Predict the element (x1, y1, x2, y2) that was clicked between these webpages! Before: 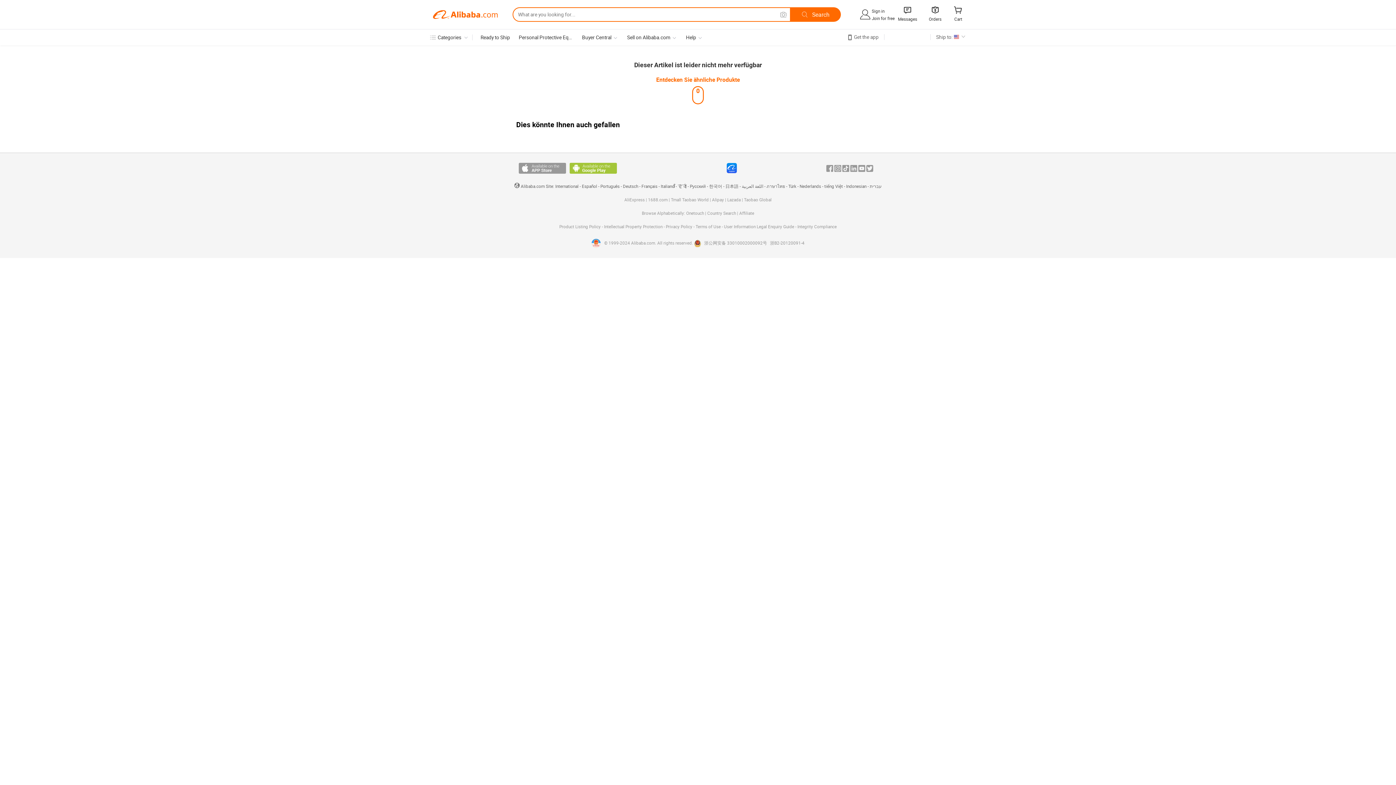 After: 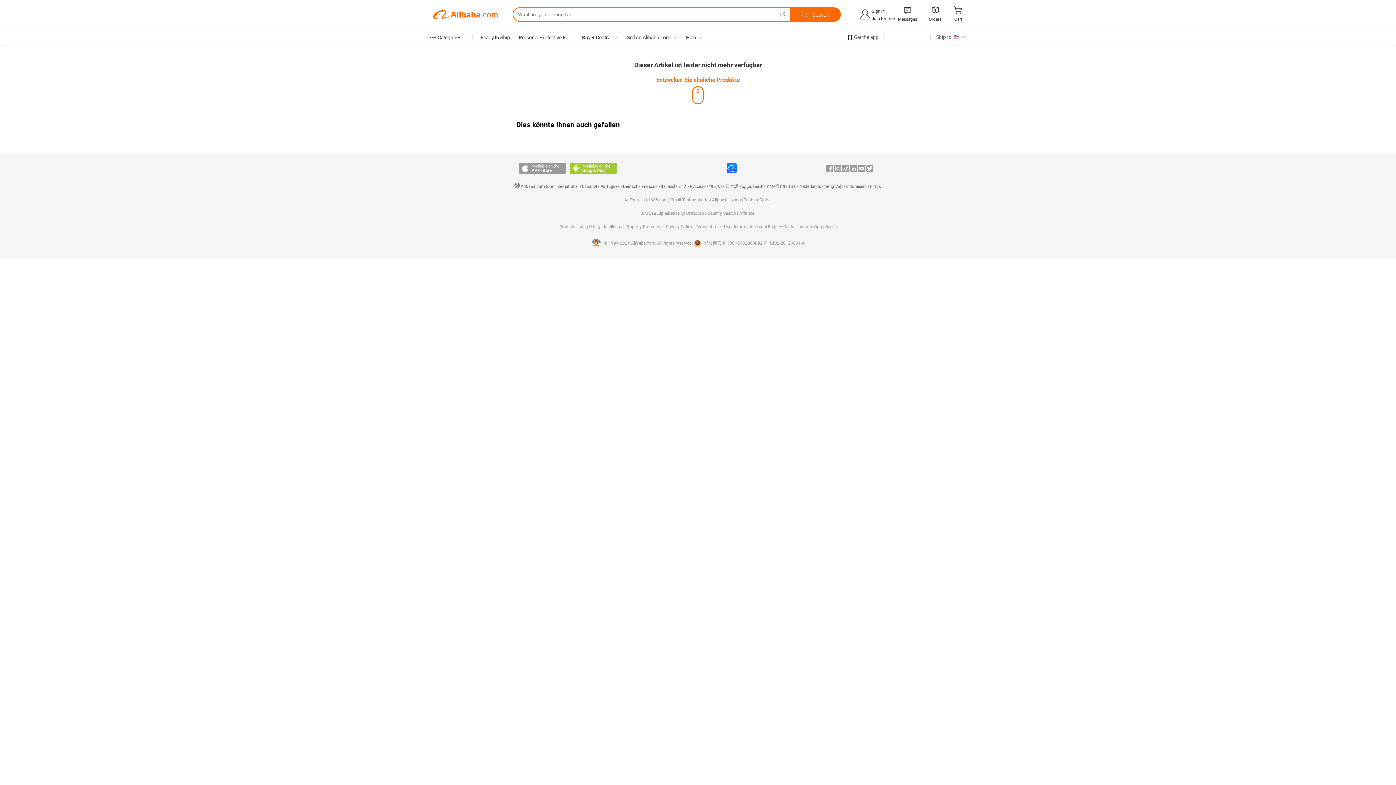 Action: label: Taobao Global bbox: (744, 197, 771, 202)